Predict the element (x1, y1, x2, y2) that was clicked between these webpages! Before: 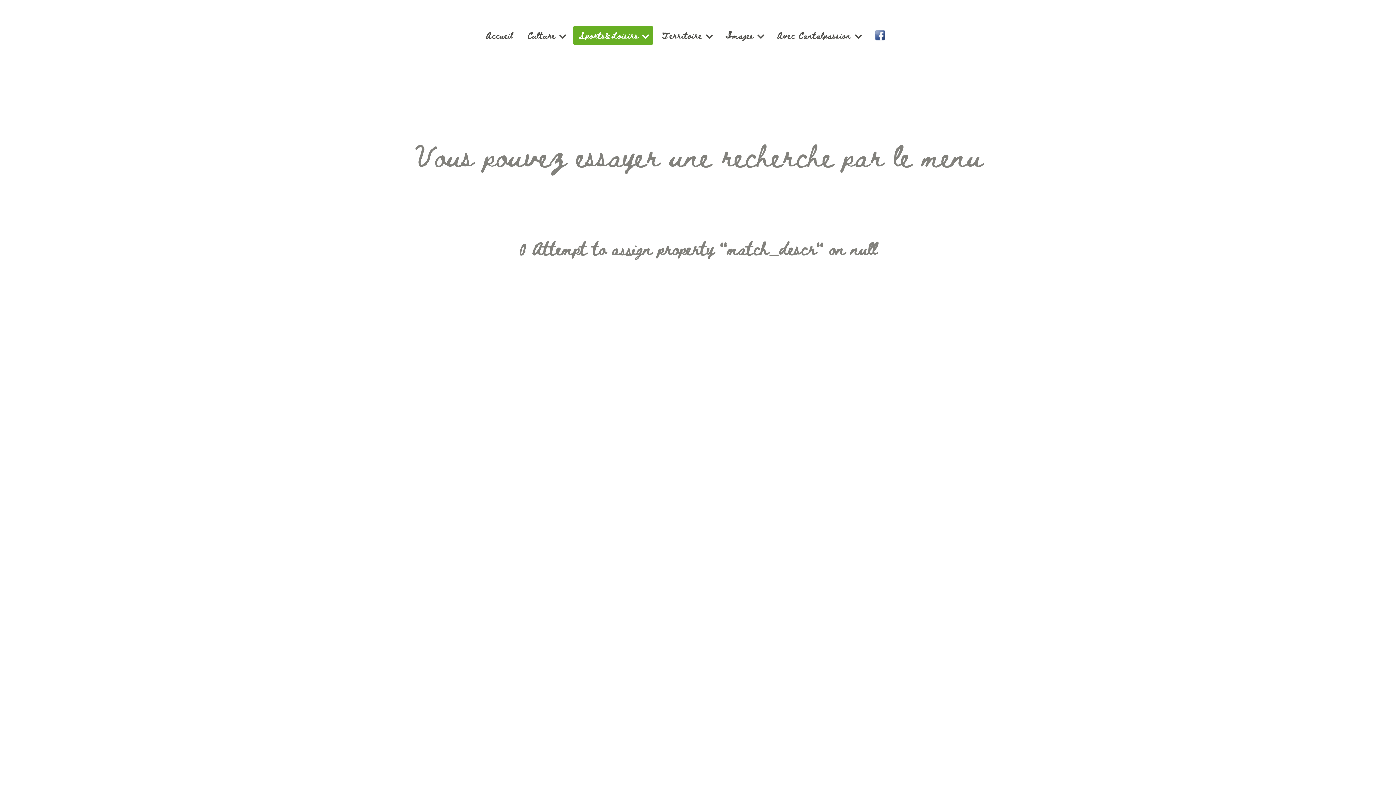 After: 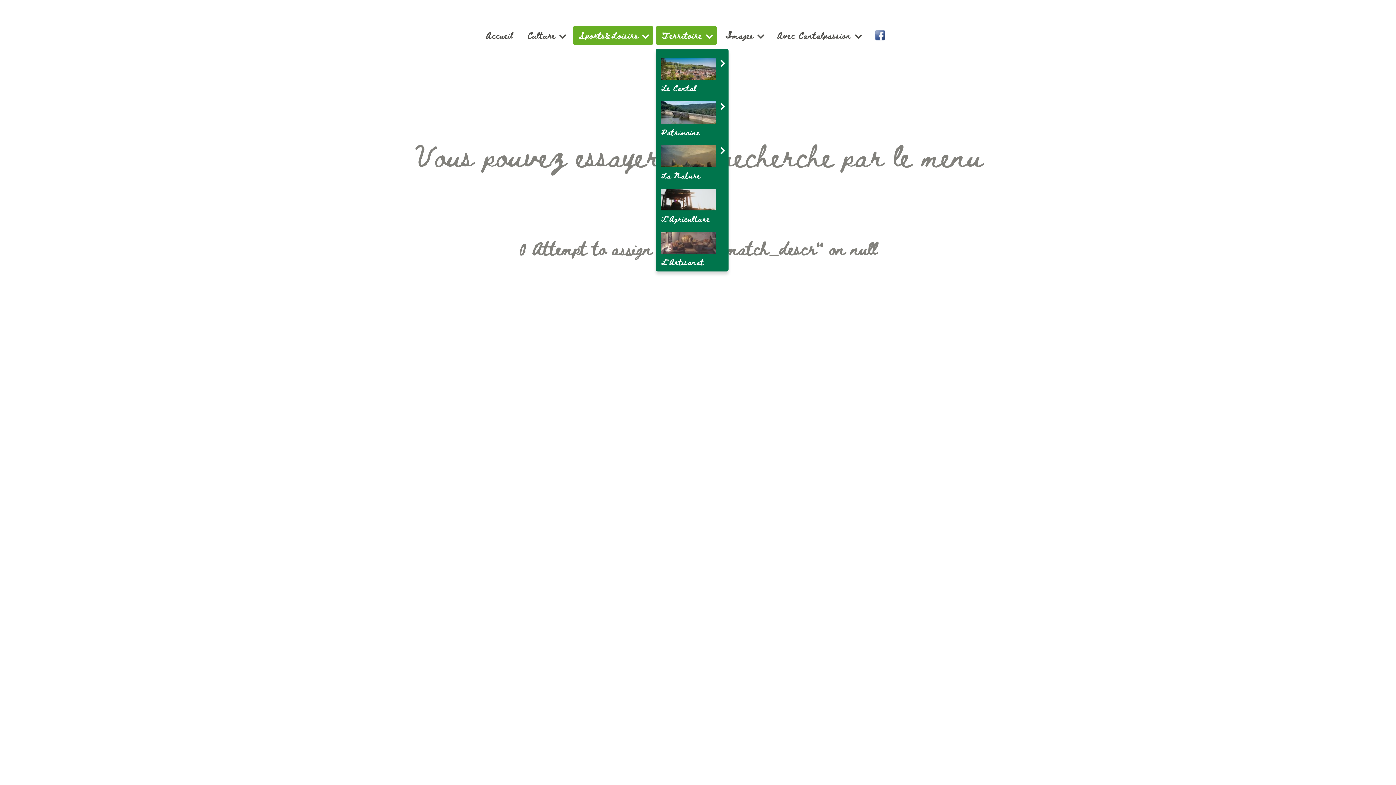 Action: bbox: (656, 25, 717, 45) label: Territoire 